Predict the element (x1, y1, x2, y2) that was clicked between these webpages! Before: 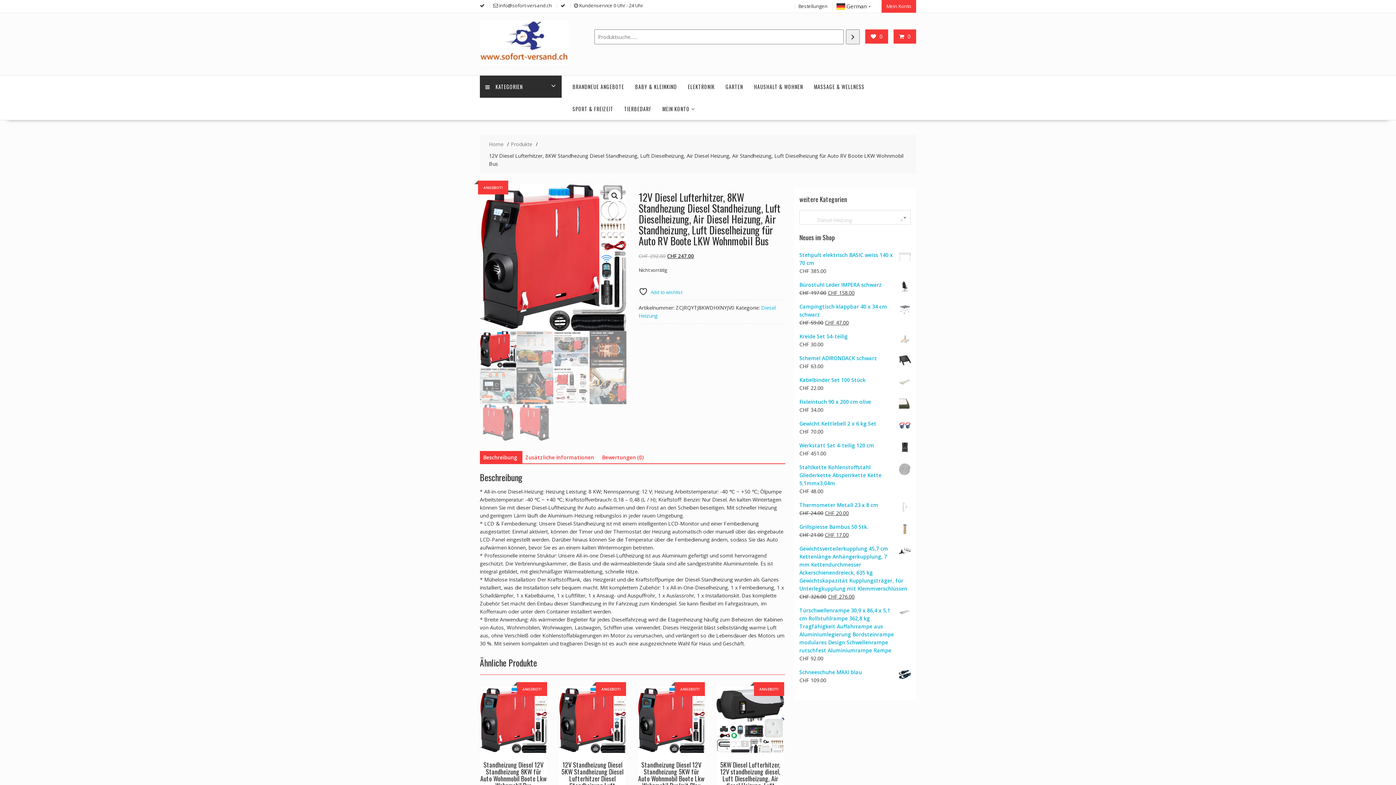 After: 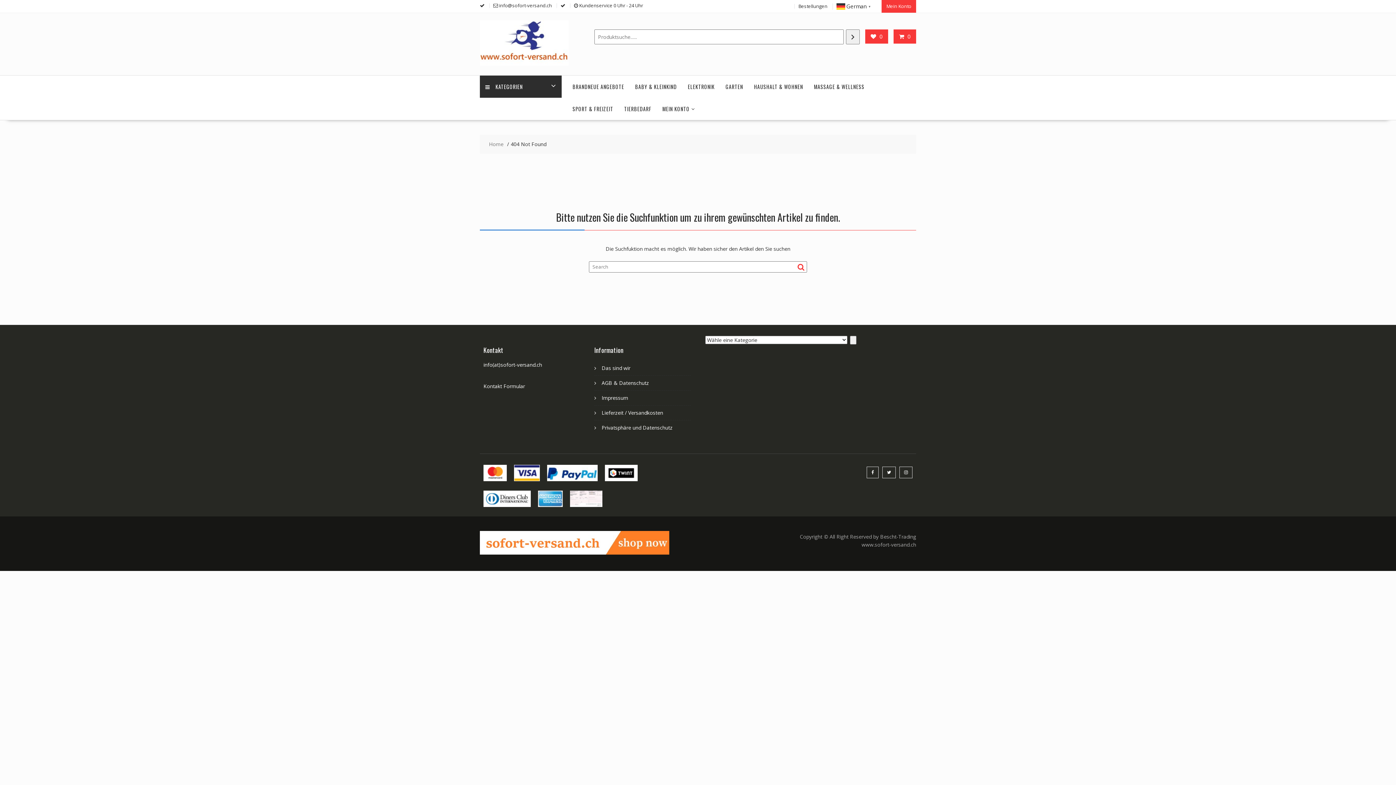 Action: label: info@sofort-versand.ch bbox: (499, 2, 552, 8)